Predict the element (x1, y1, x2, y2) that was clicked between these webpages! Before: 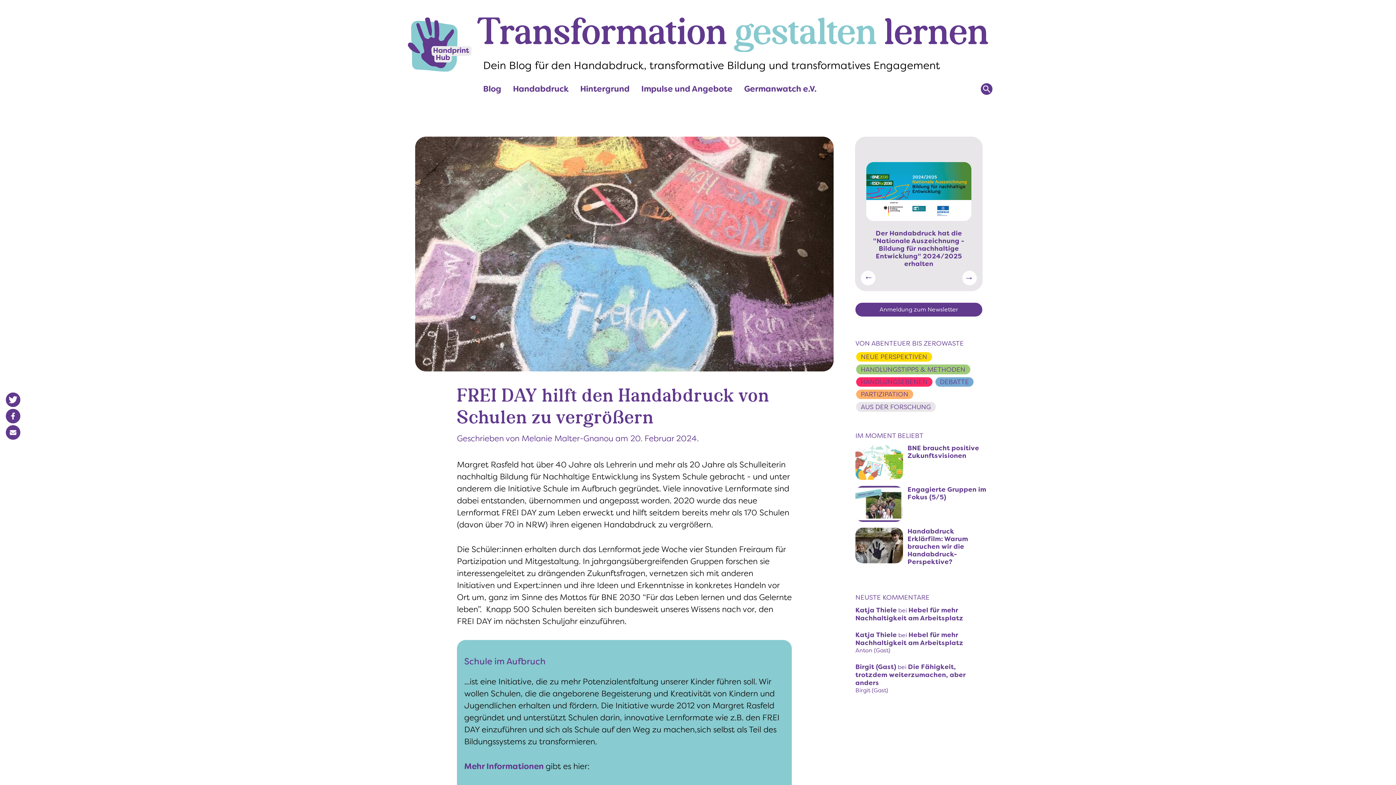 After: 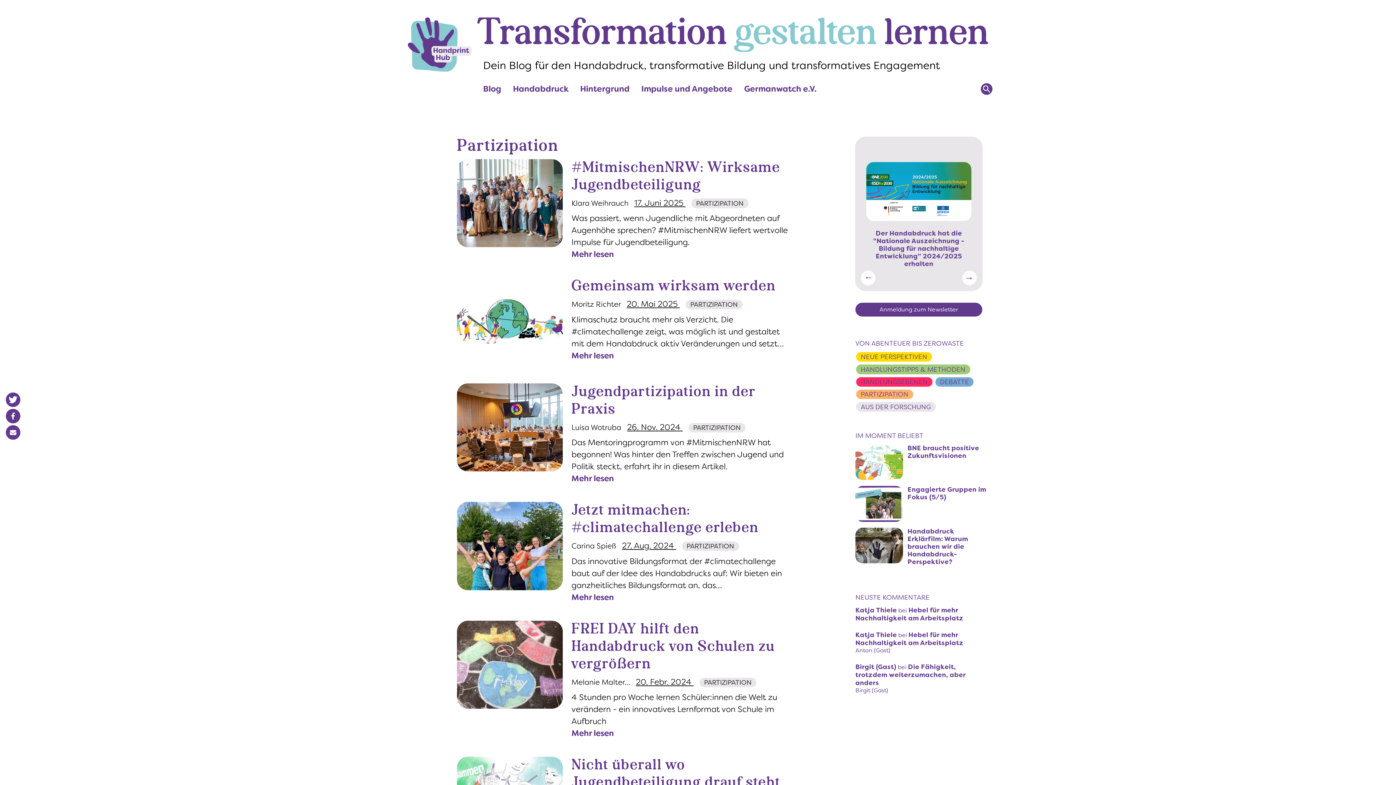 Action: label: PARTIZIPATION bbox: (859, 389, 910, 399)